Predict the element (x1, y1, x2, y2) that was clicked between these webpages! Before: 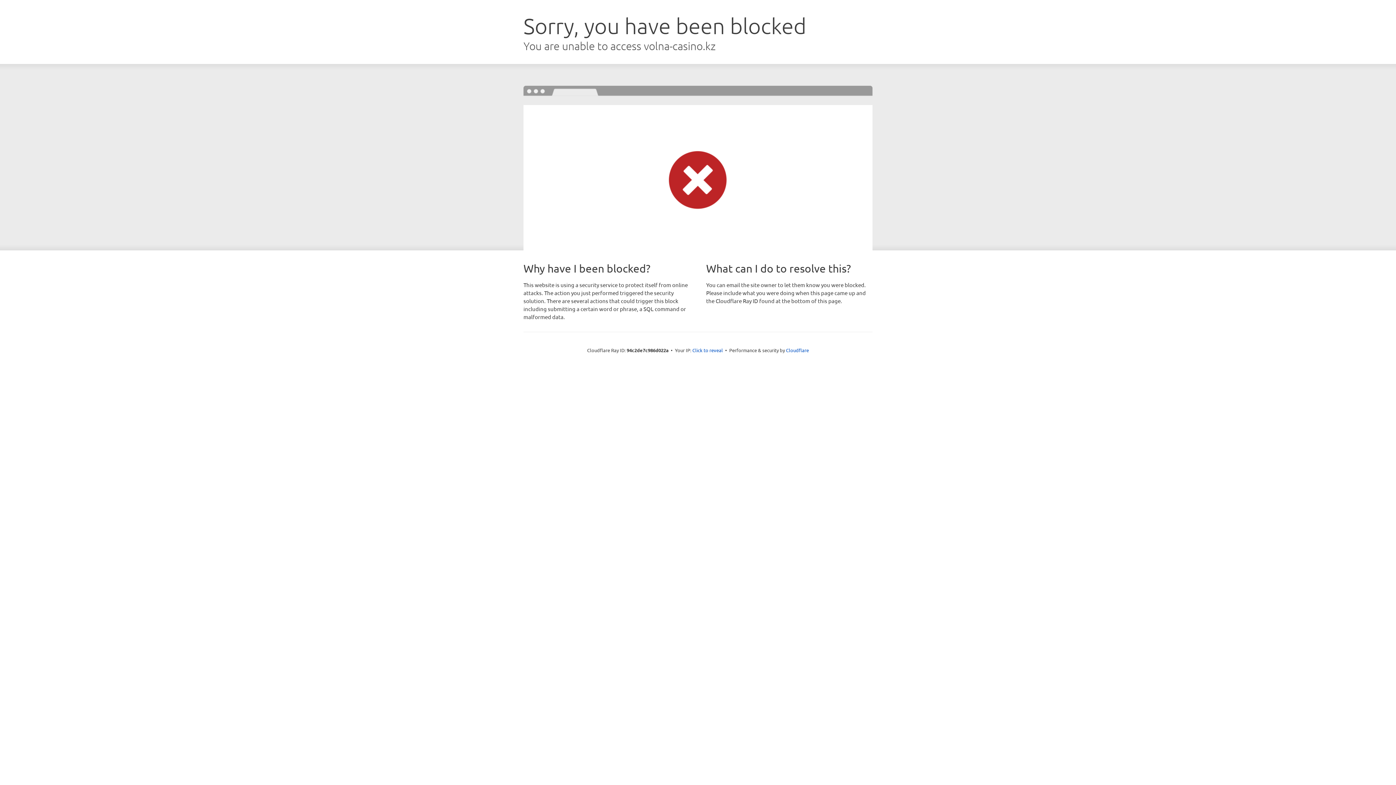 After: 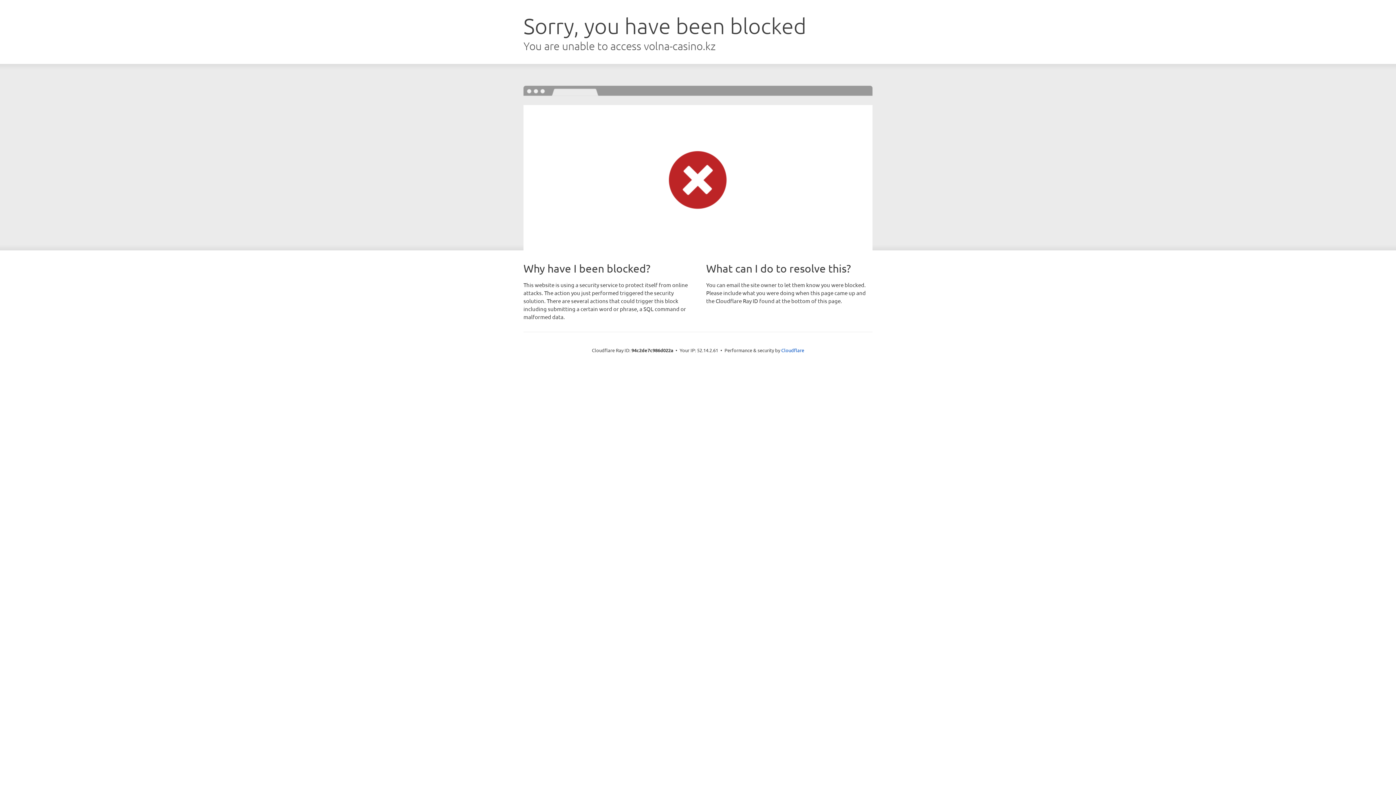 Action: label: Click to reveal bbox: (692, 346, 723, 353)